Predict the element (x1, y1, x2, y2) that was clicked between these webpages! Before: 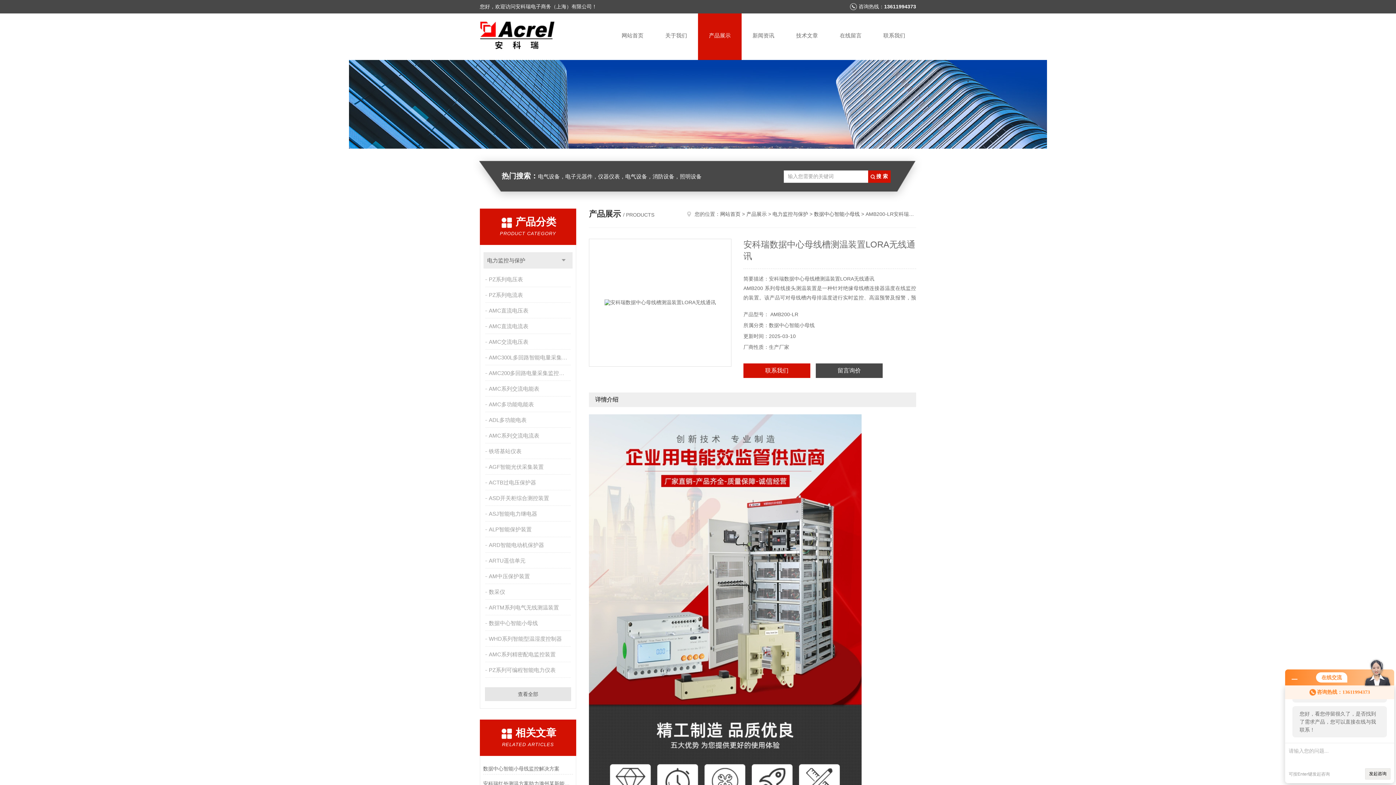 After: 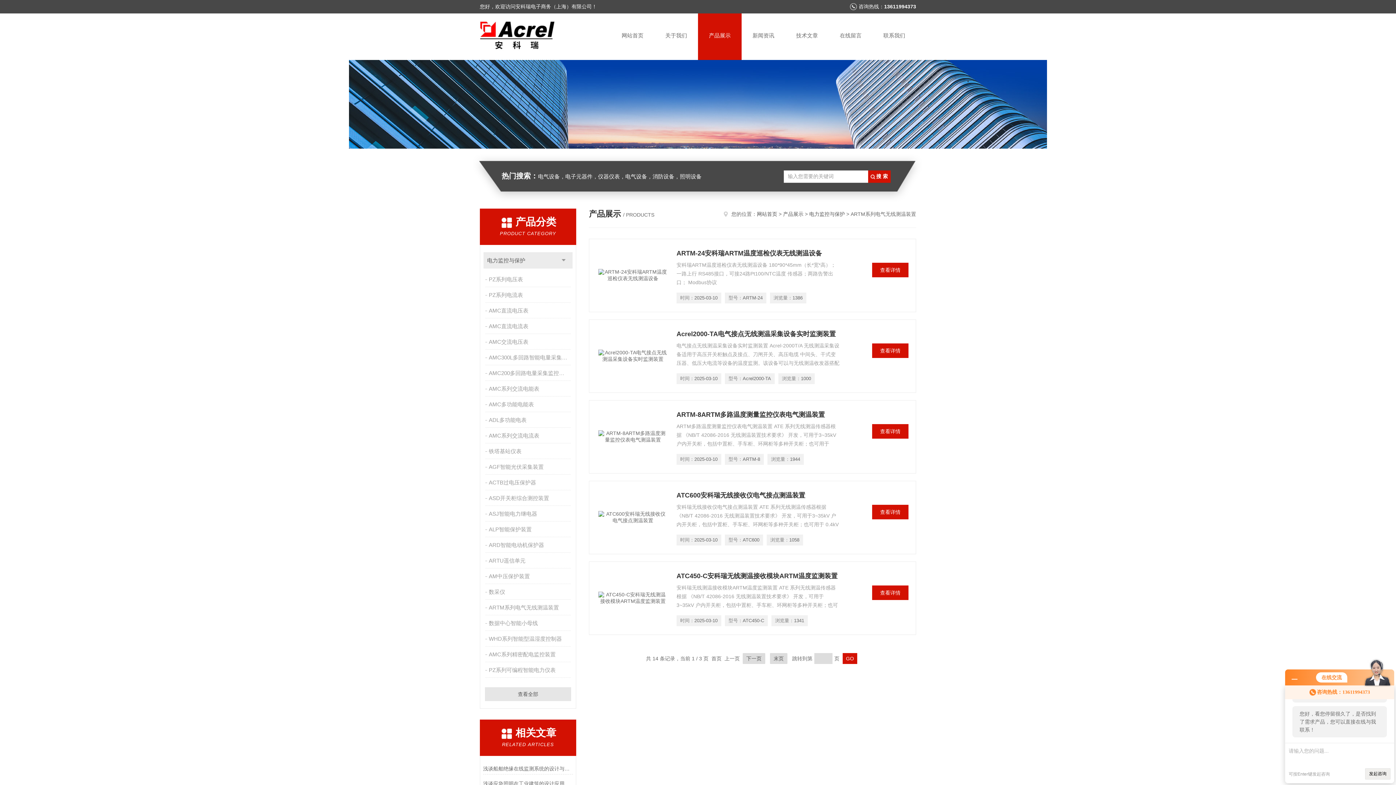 Action: label: ARTM系列电气无线测温装置 bbox: (485, 600, 572, 615)